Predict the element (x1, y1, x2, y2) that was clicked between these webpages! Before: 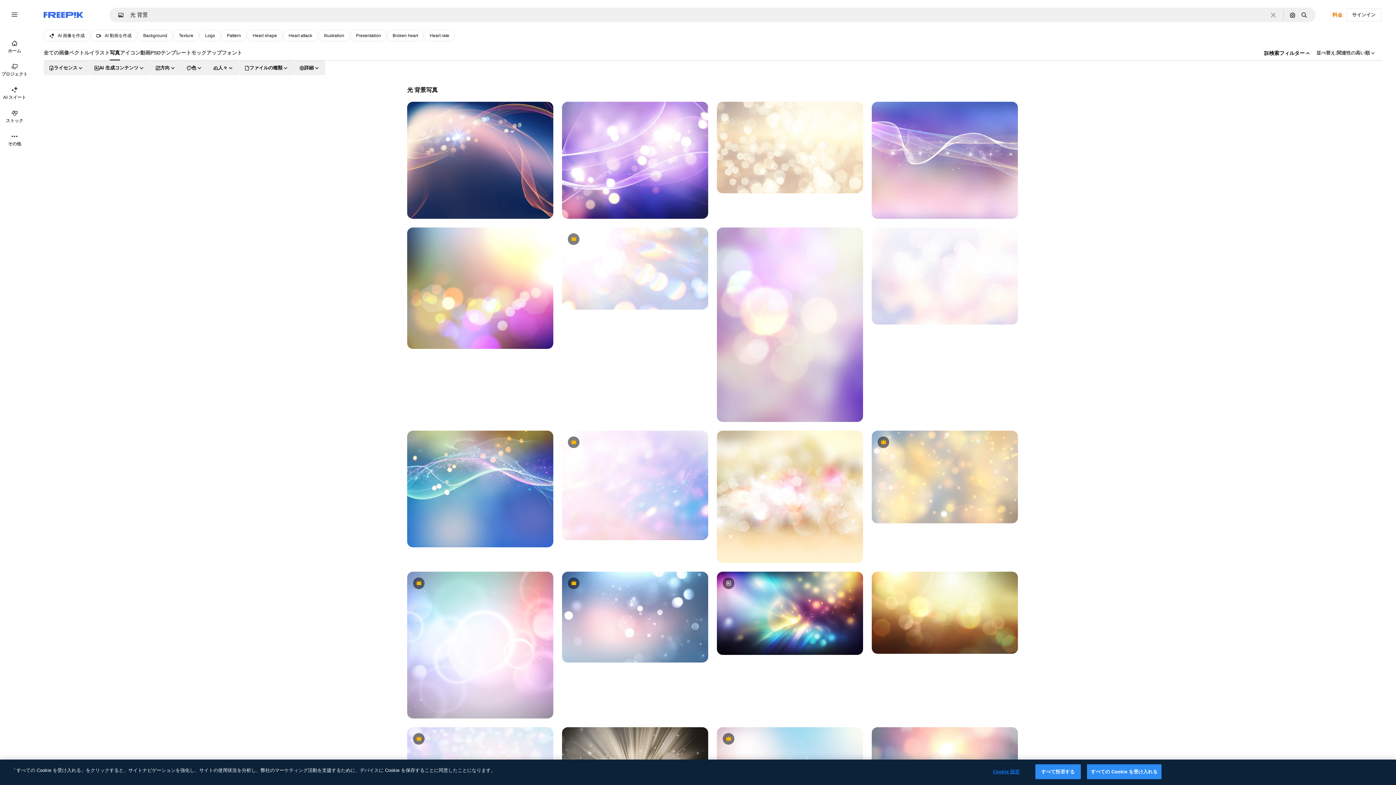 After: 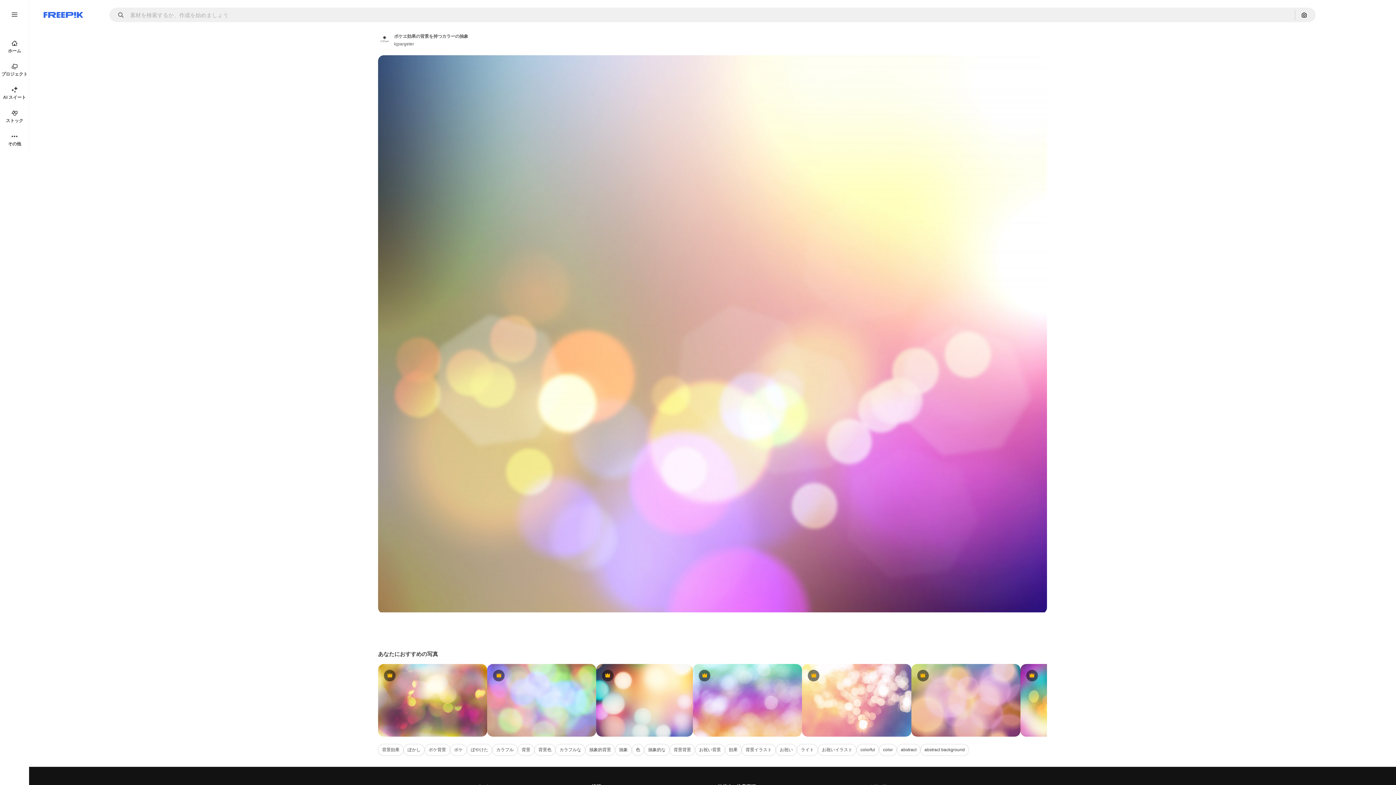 Action: bbox: (407, 227, 553, 349)